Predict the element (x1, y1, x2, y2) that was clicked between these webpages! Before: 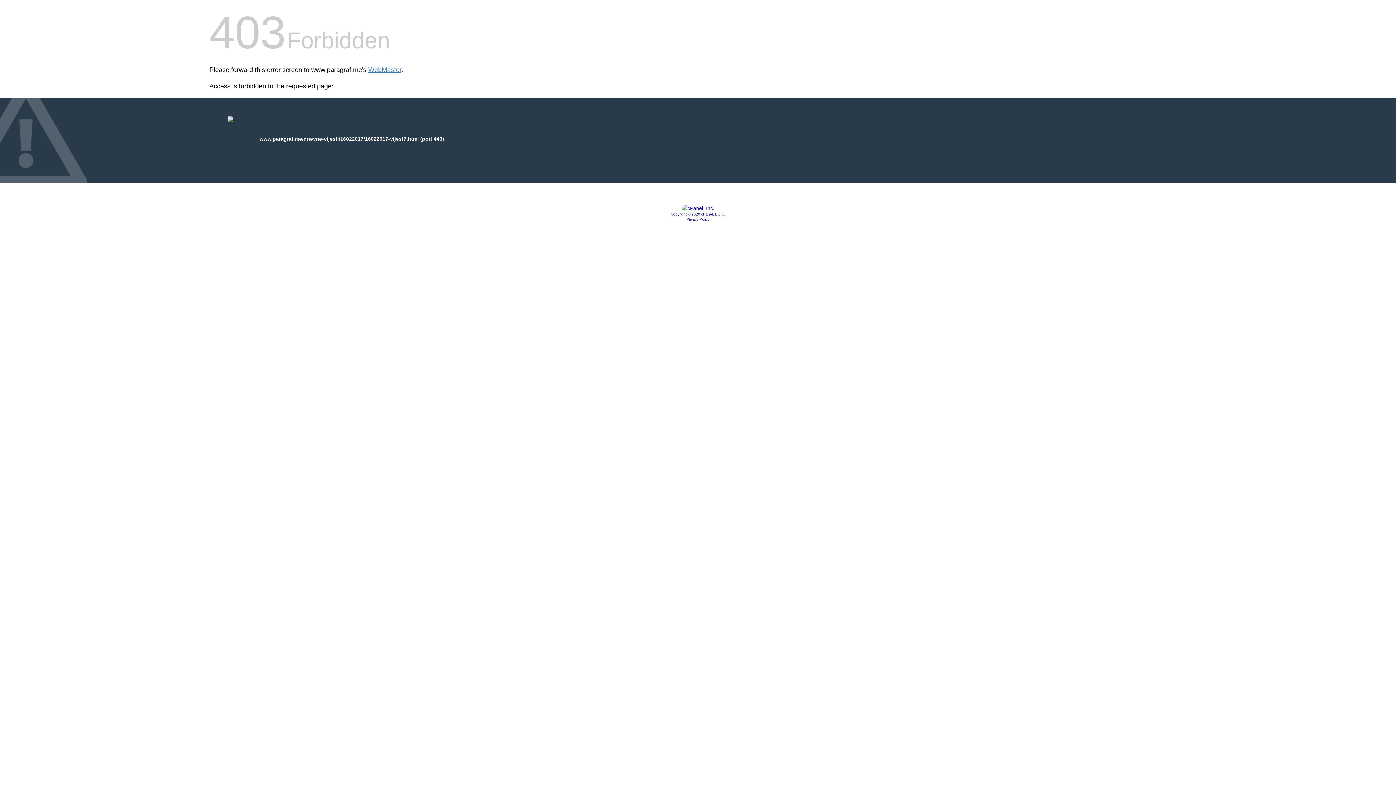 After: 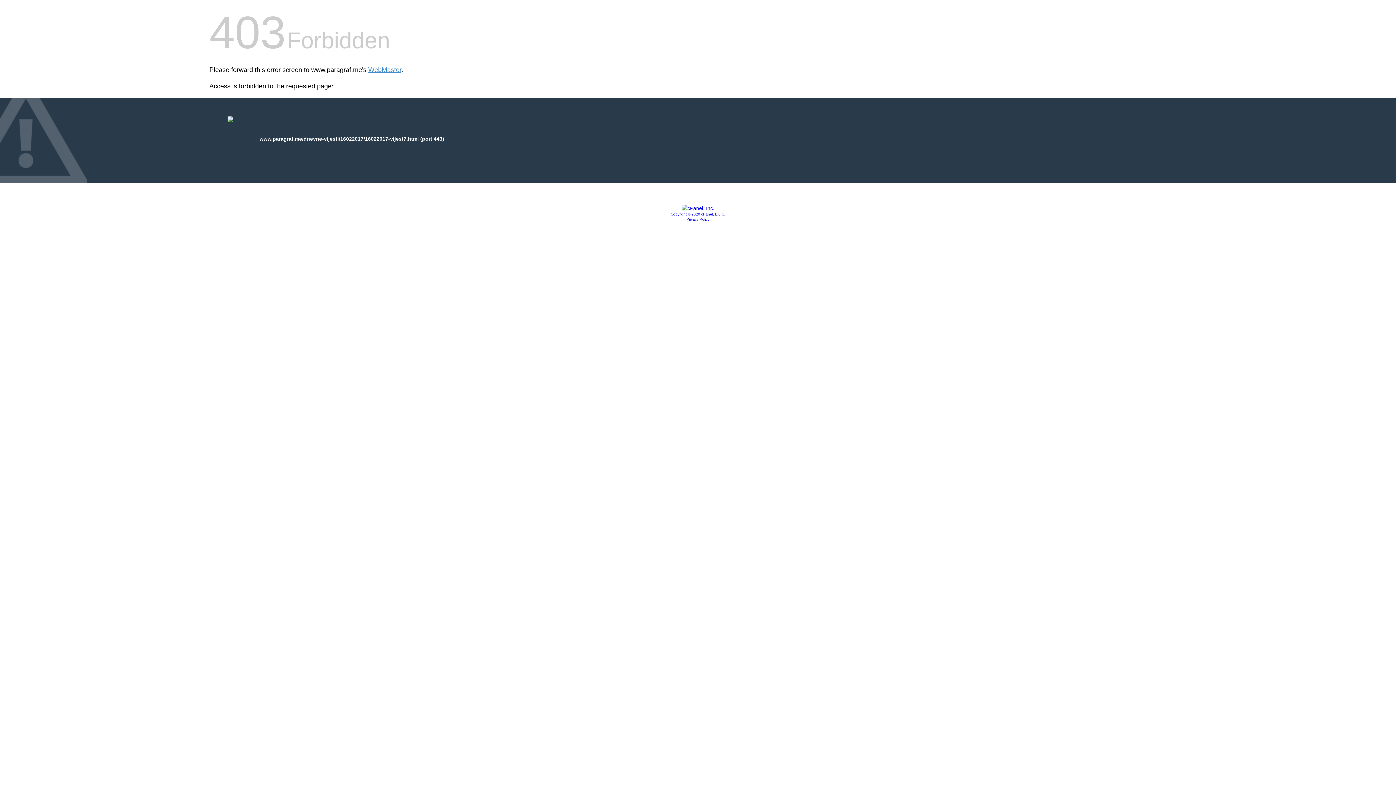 Action: bbox: (681, 205, 714, 211)